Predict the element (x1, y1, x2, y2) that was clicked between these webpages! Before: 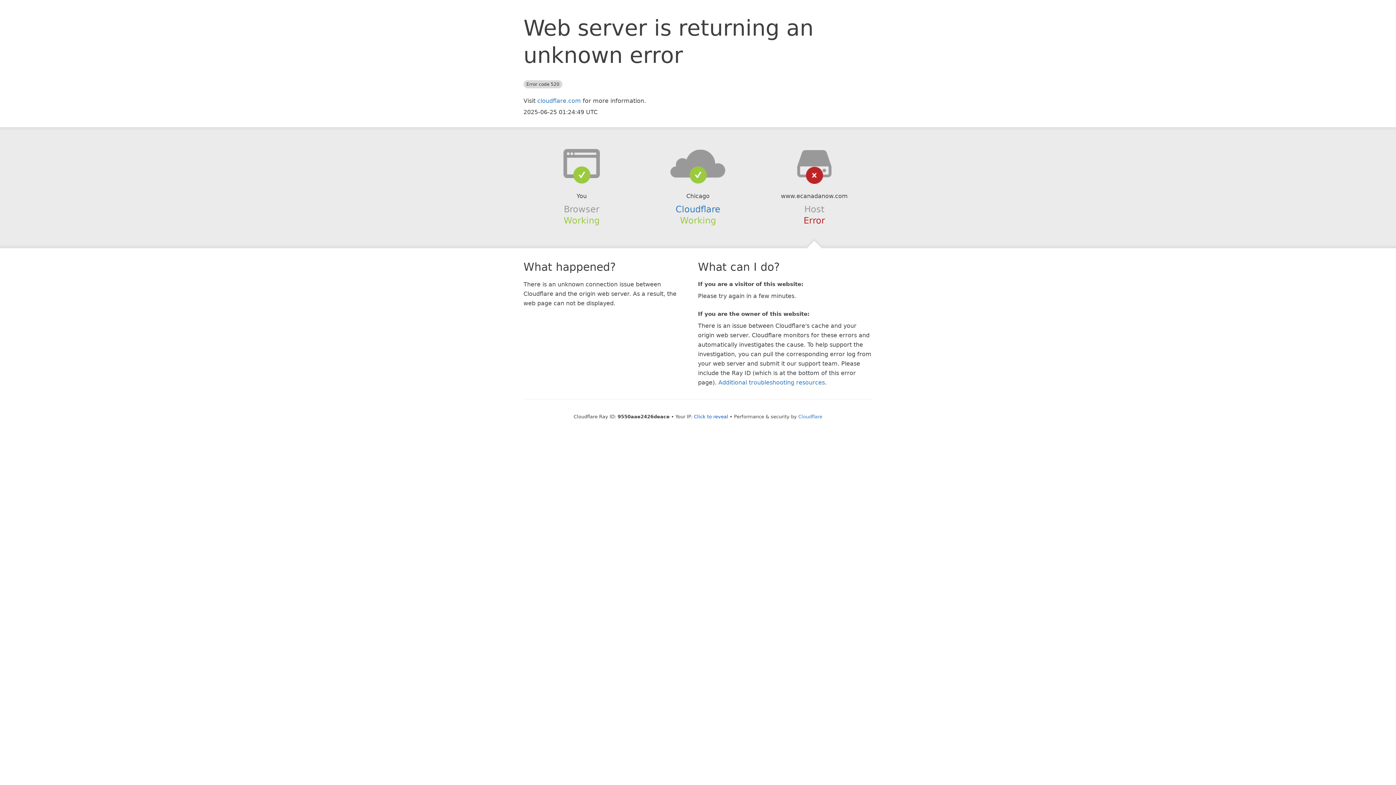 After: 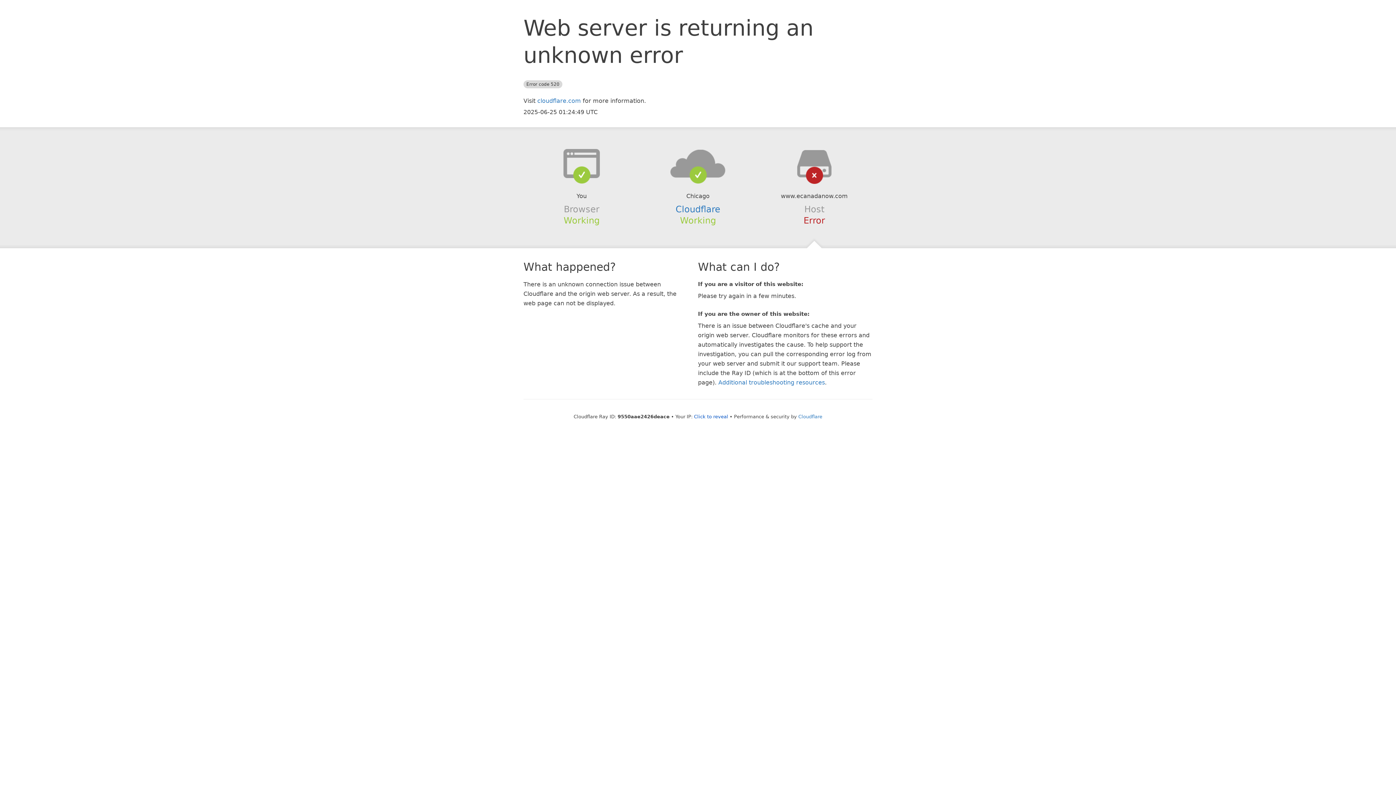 Action: bbox: (639, 148, 756, 178)